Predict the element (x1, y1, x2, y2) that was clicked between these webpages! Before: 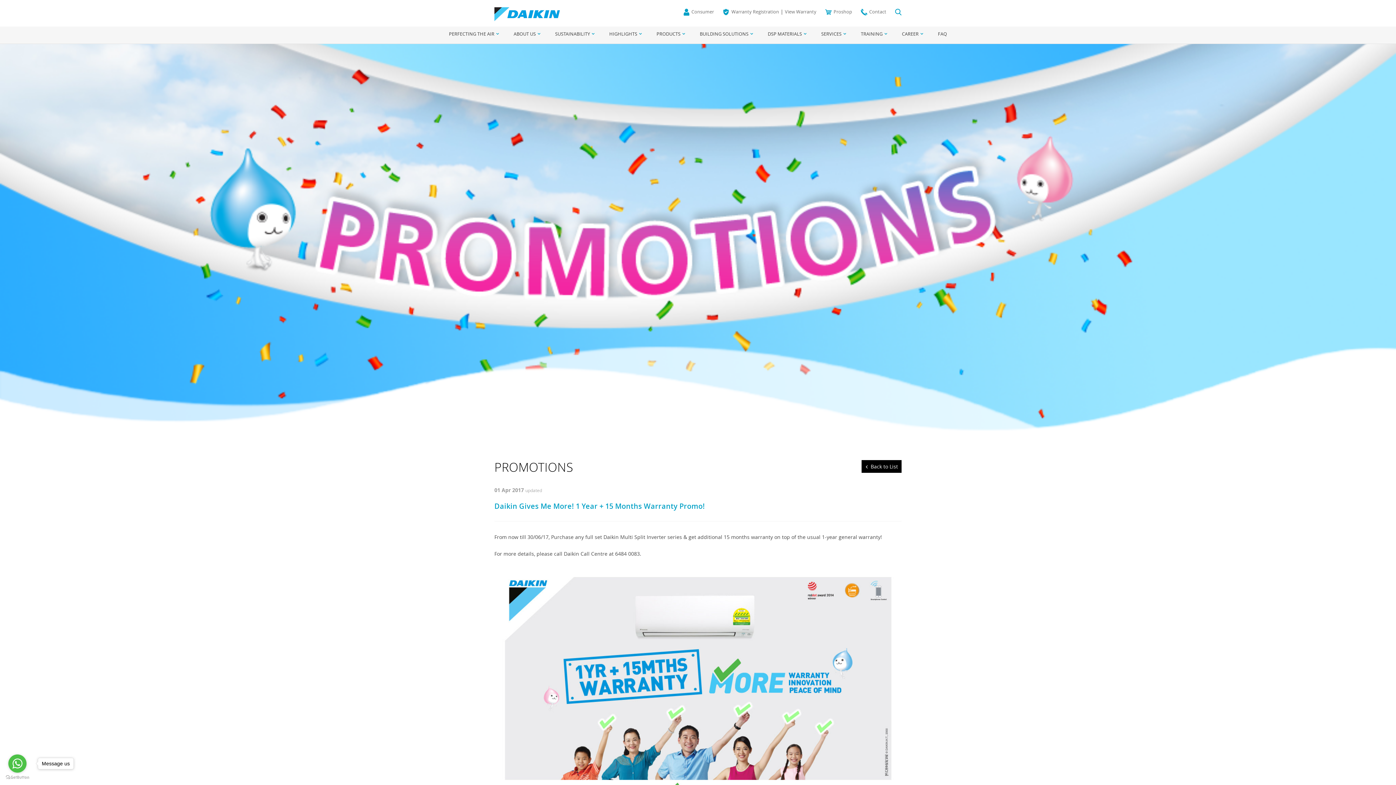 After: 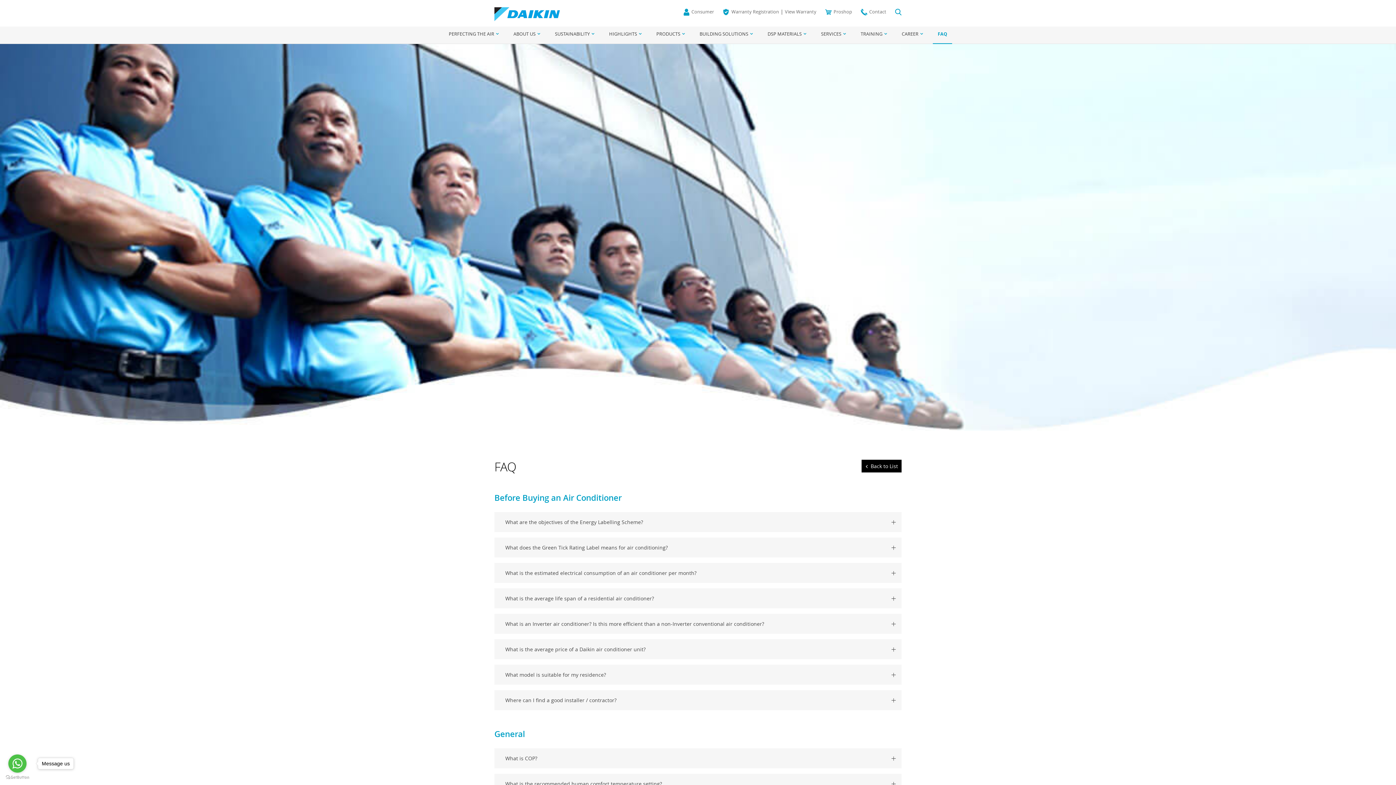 Action: bbox: (931, 26, 953, 41) label: FAQ